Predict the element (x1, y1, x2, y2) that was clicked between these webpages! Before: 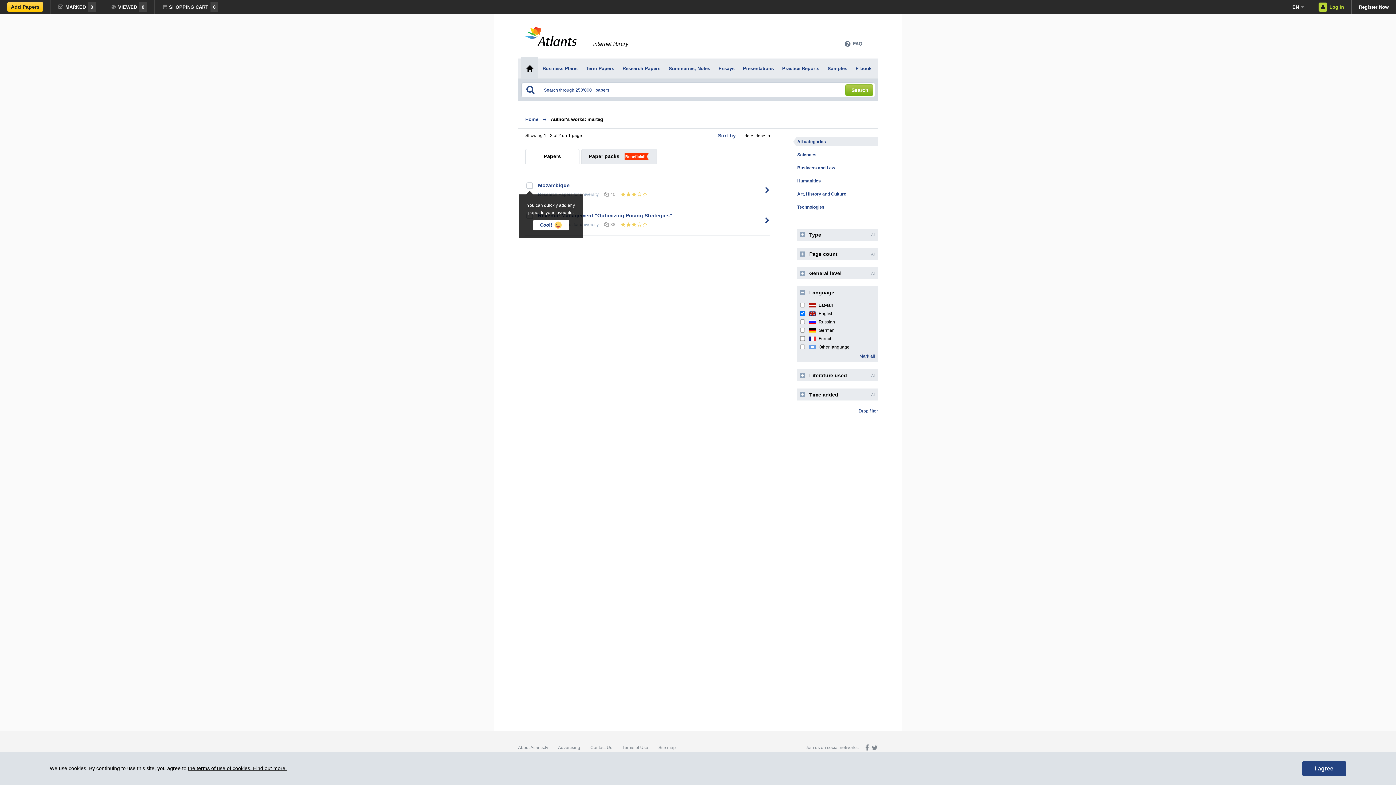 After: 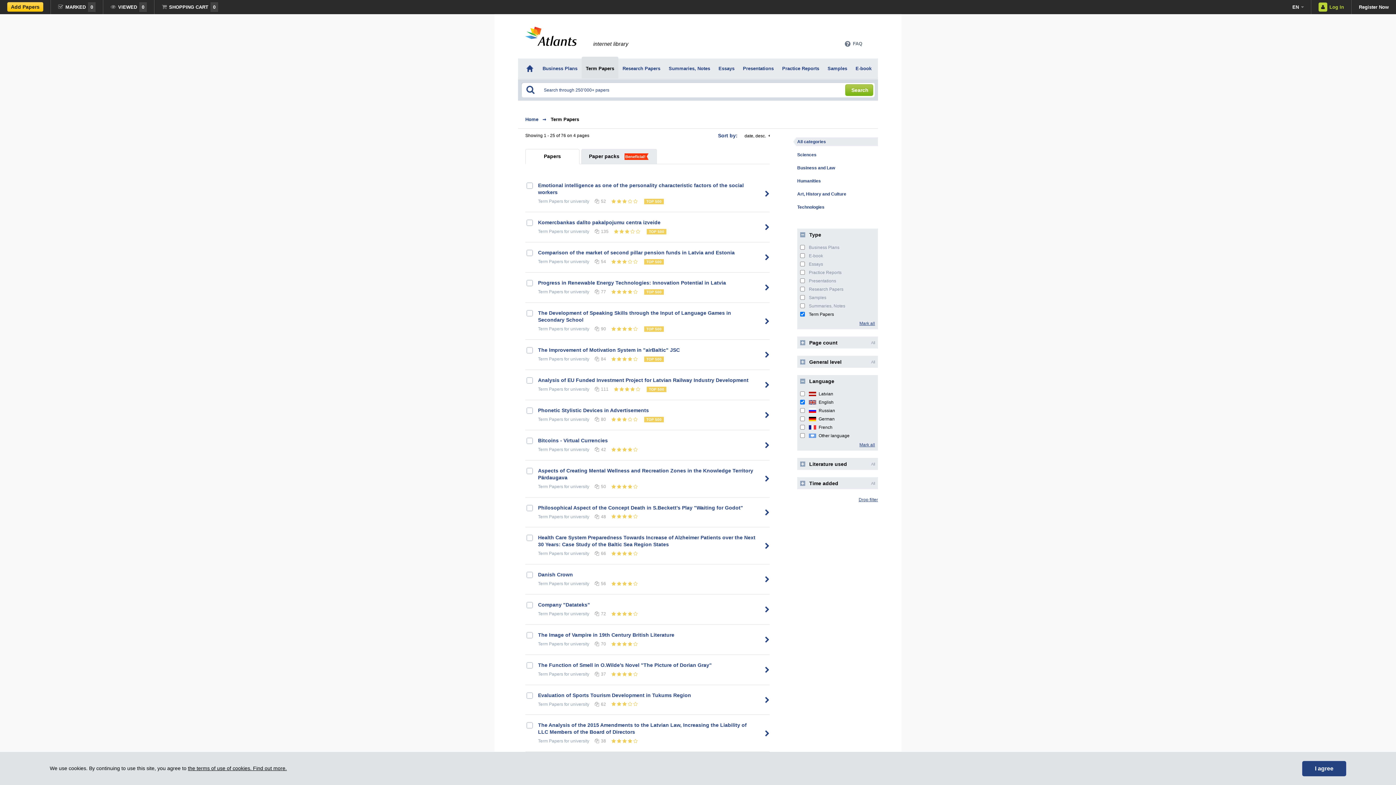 Action: bbox: (581, 56, 618, 78) label: Term Papers